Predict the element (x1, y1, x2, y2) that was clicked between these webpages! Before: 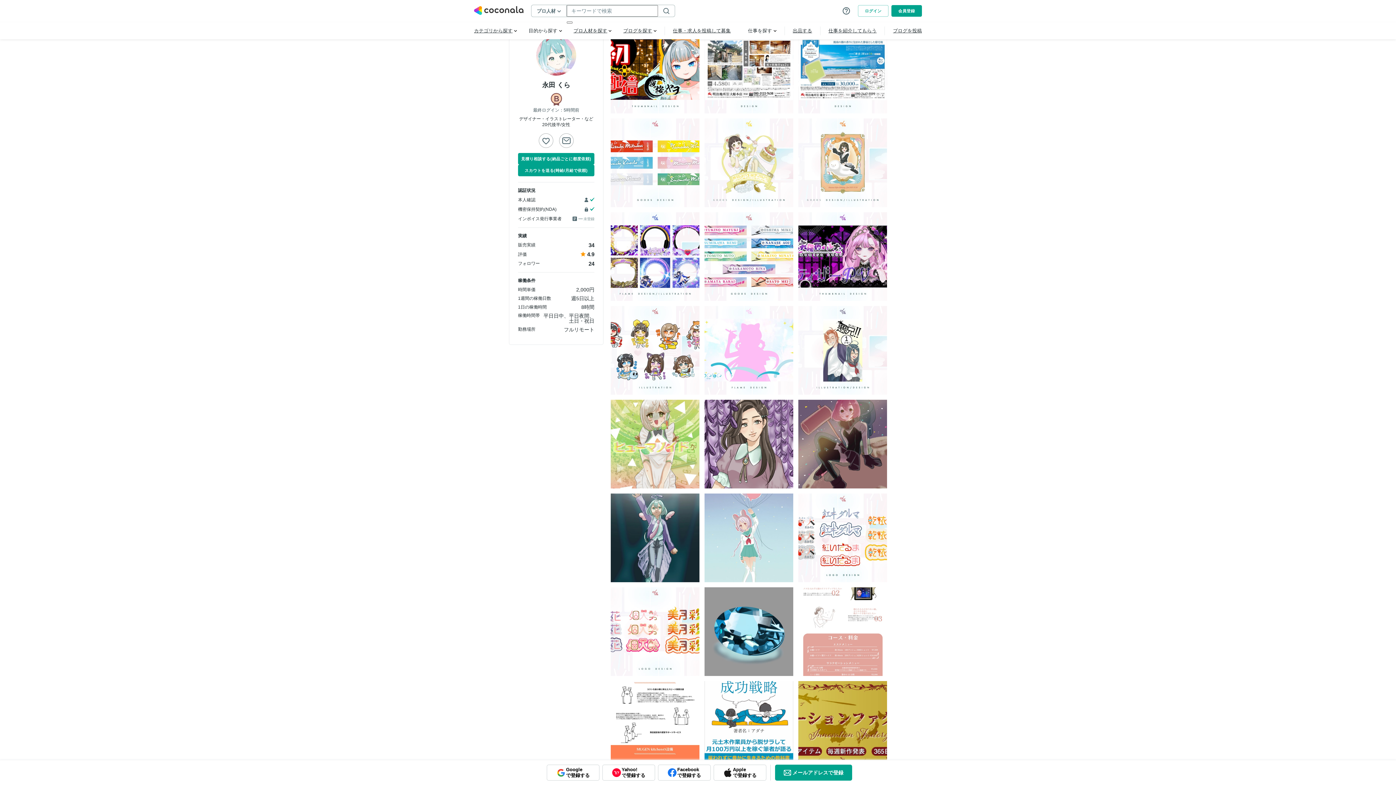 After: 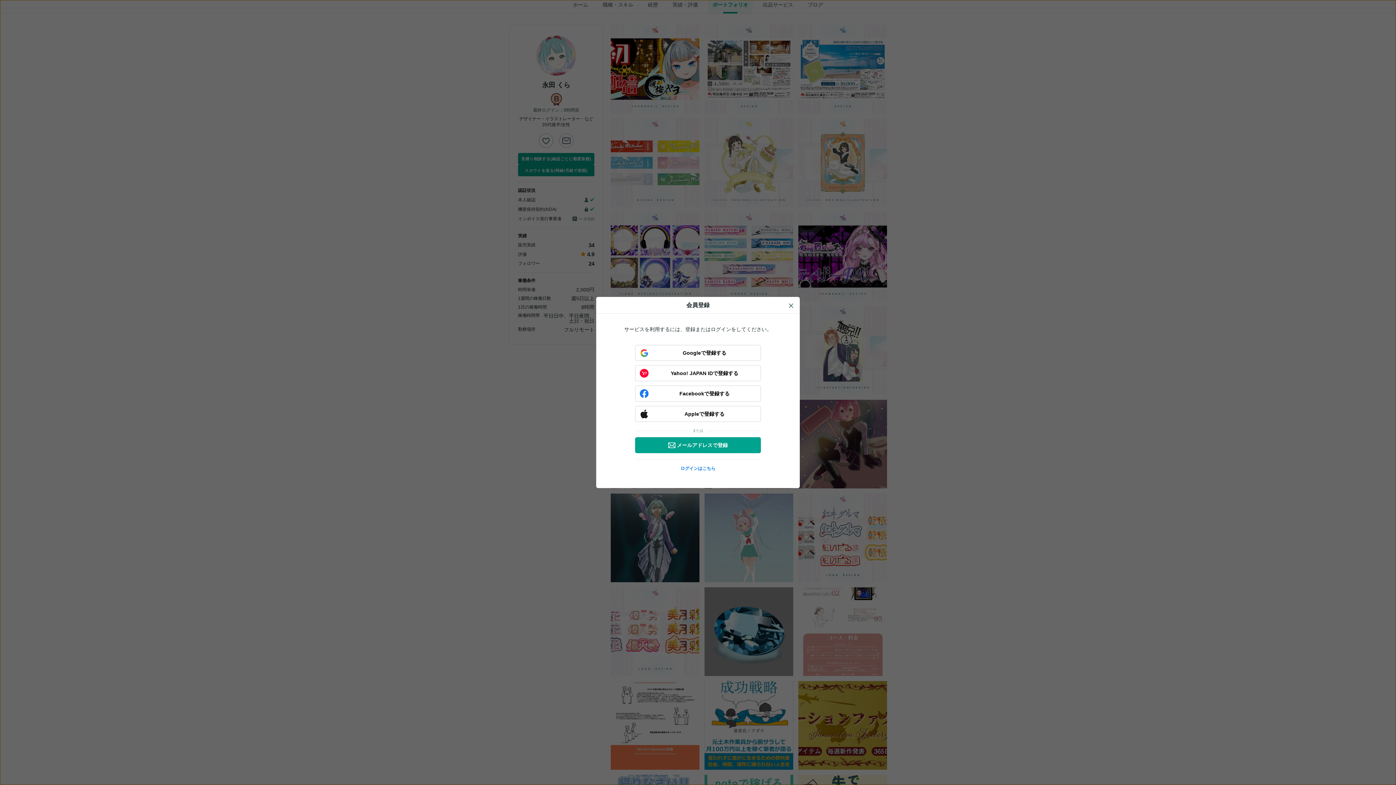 Action: bbox: (559, 133, 573, 148)